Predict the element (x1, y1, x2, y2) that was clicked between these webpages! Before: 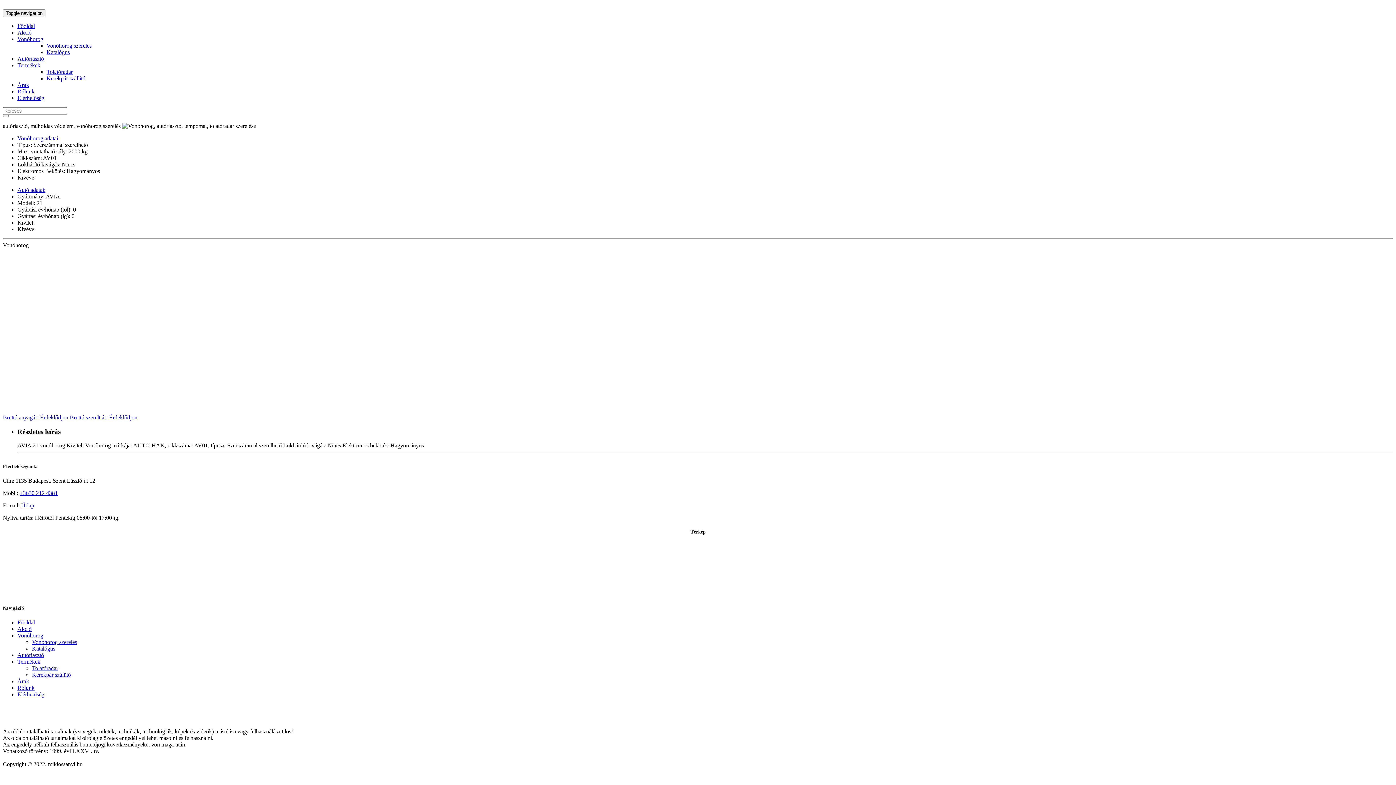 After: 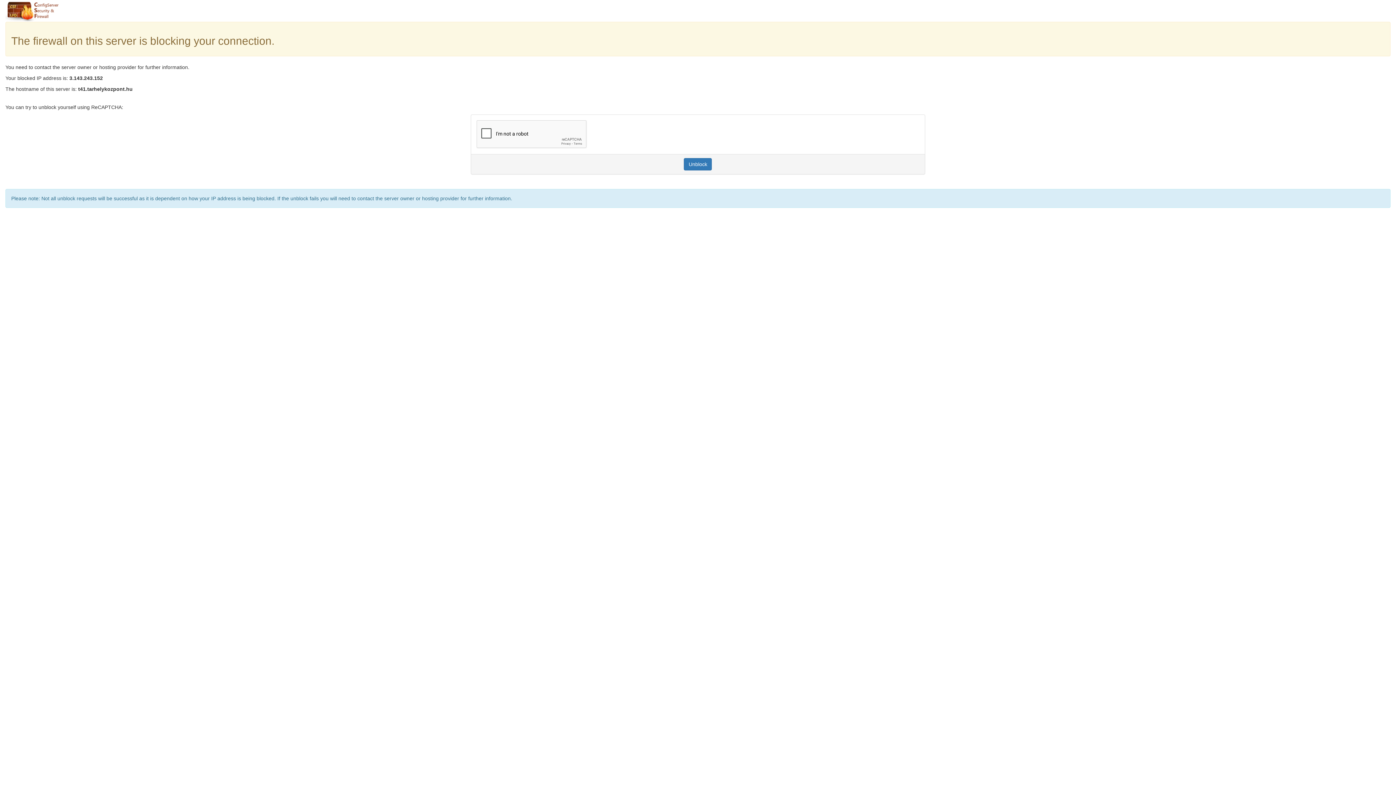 Action: bbox: (46, 49, 69, 55) label: Katalógus